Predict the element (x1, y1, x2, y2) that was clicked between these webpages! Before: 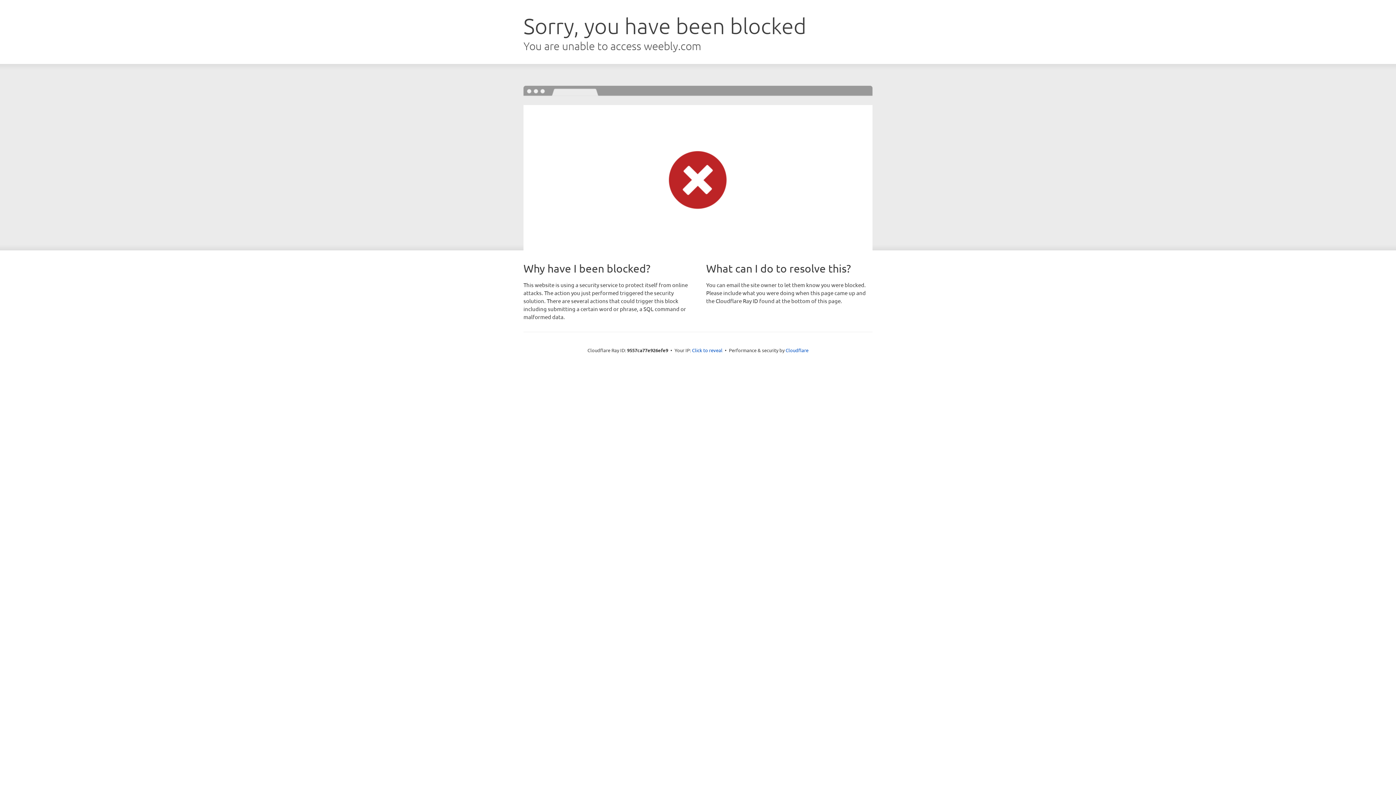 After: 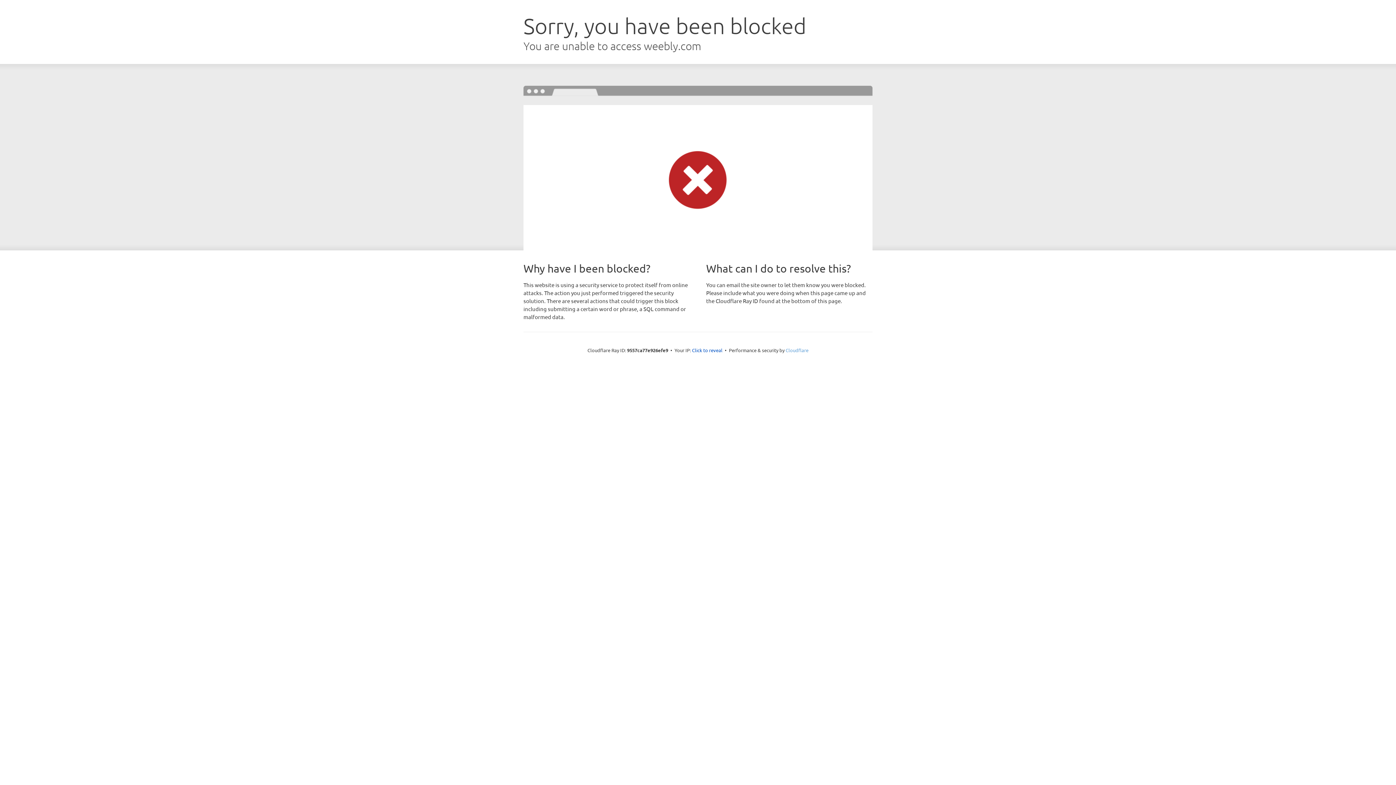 Action: bbox: (785, 347, 808, 353) label: Cloudflare